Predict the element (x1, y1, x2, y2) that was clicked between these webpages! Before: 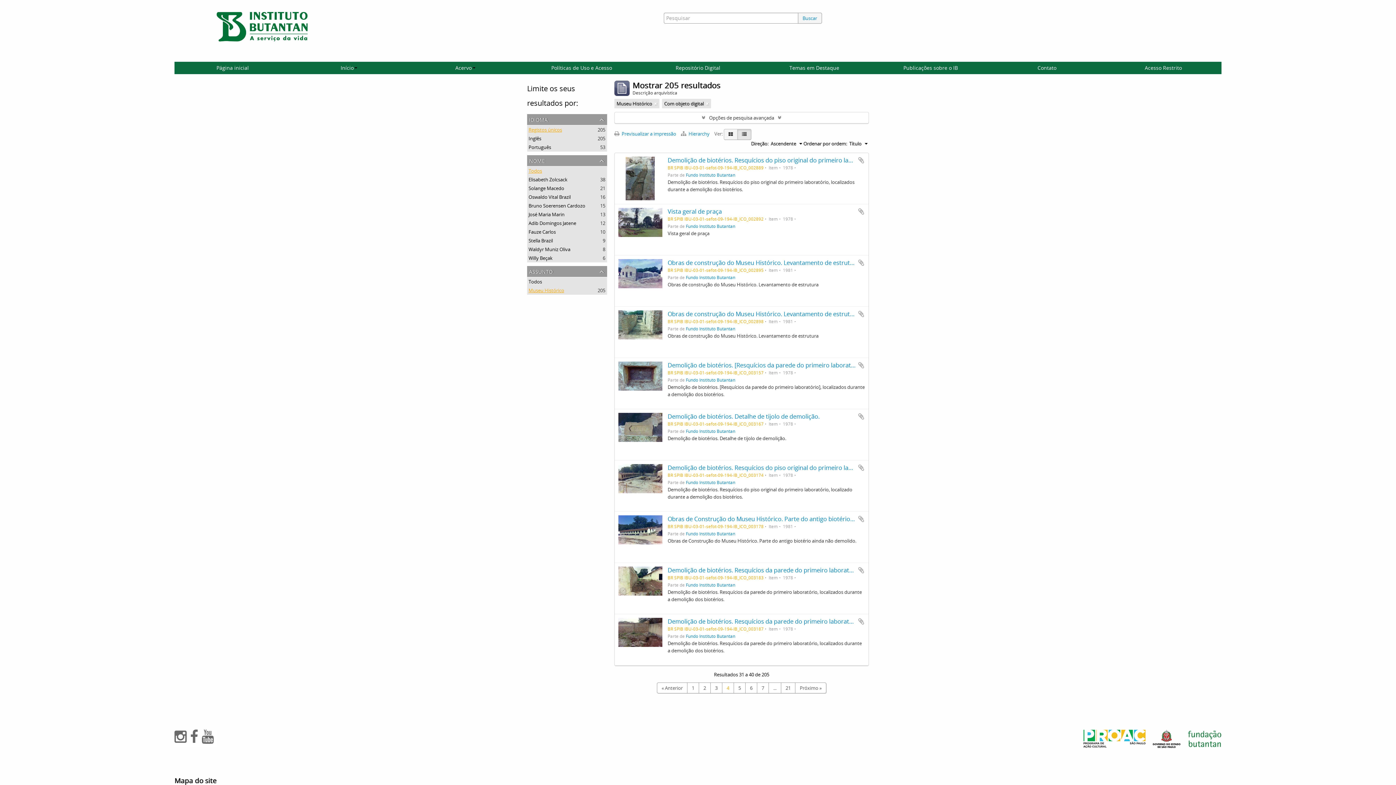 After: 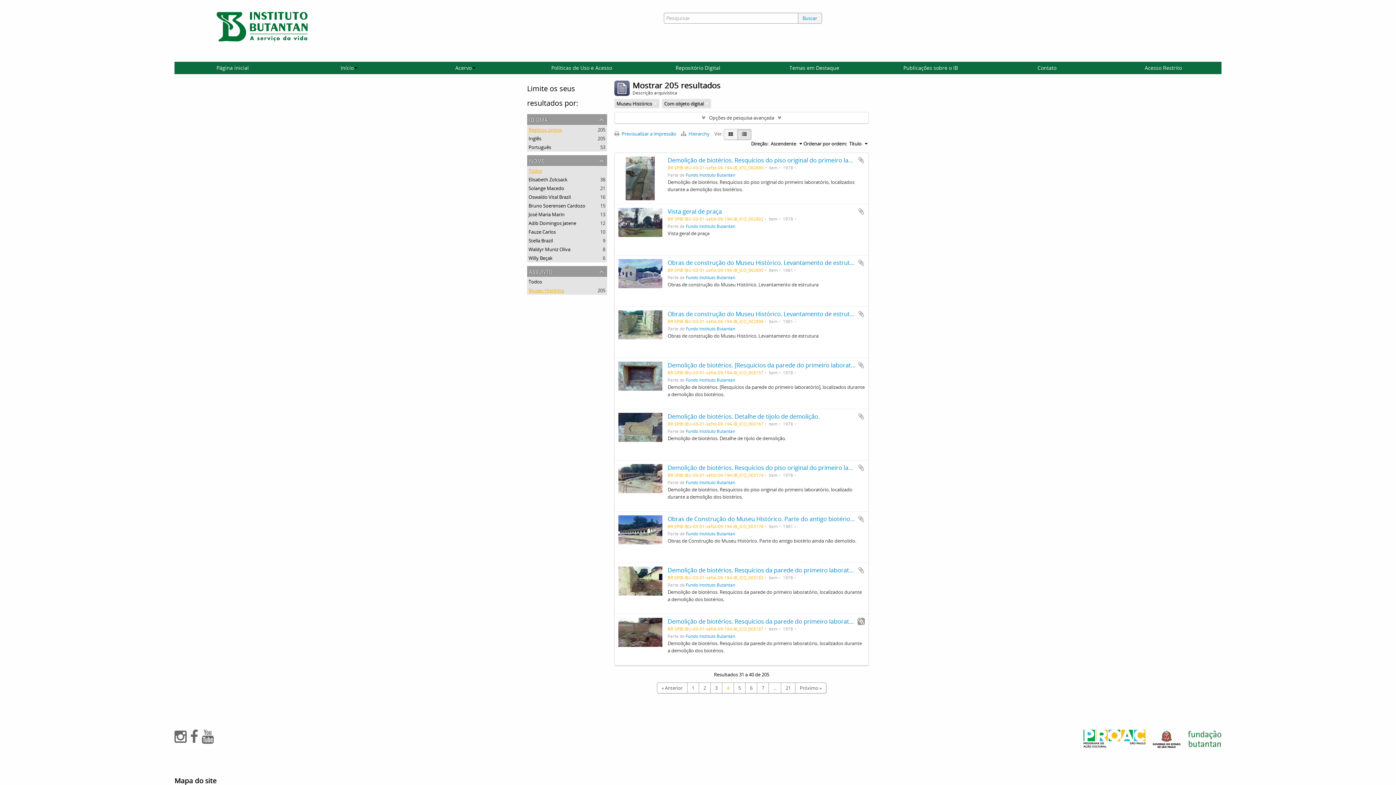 Action: label: Adicionar à área de transferência bbox: (857, 618, 865, 625)